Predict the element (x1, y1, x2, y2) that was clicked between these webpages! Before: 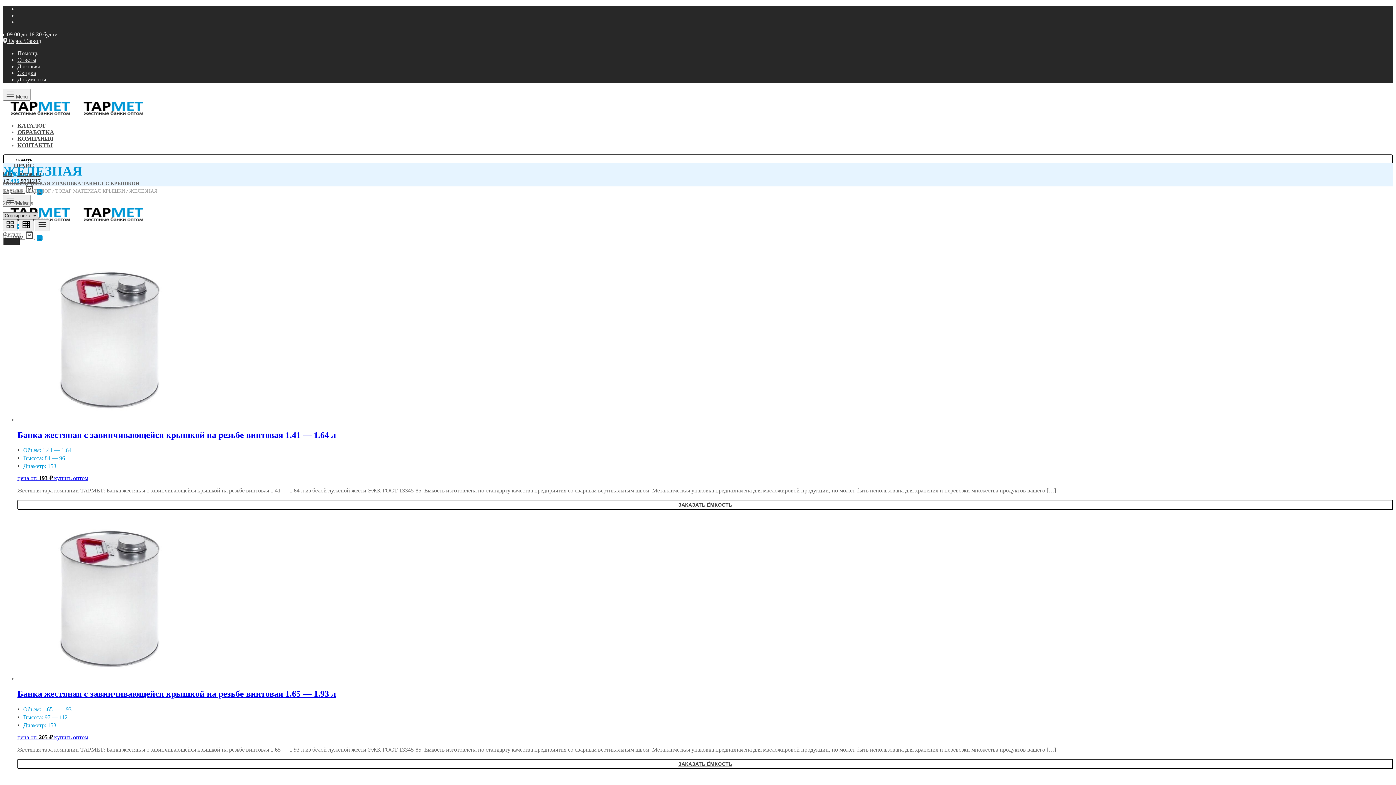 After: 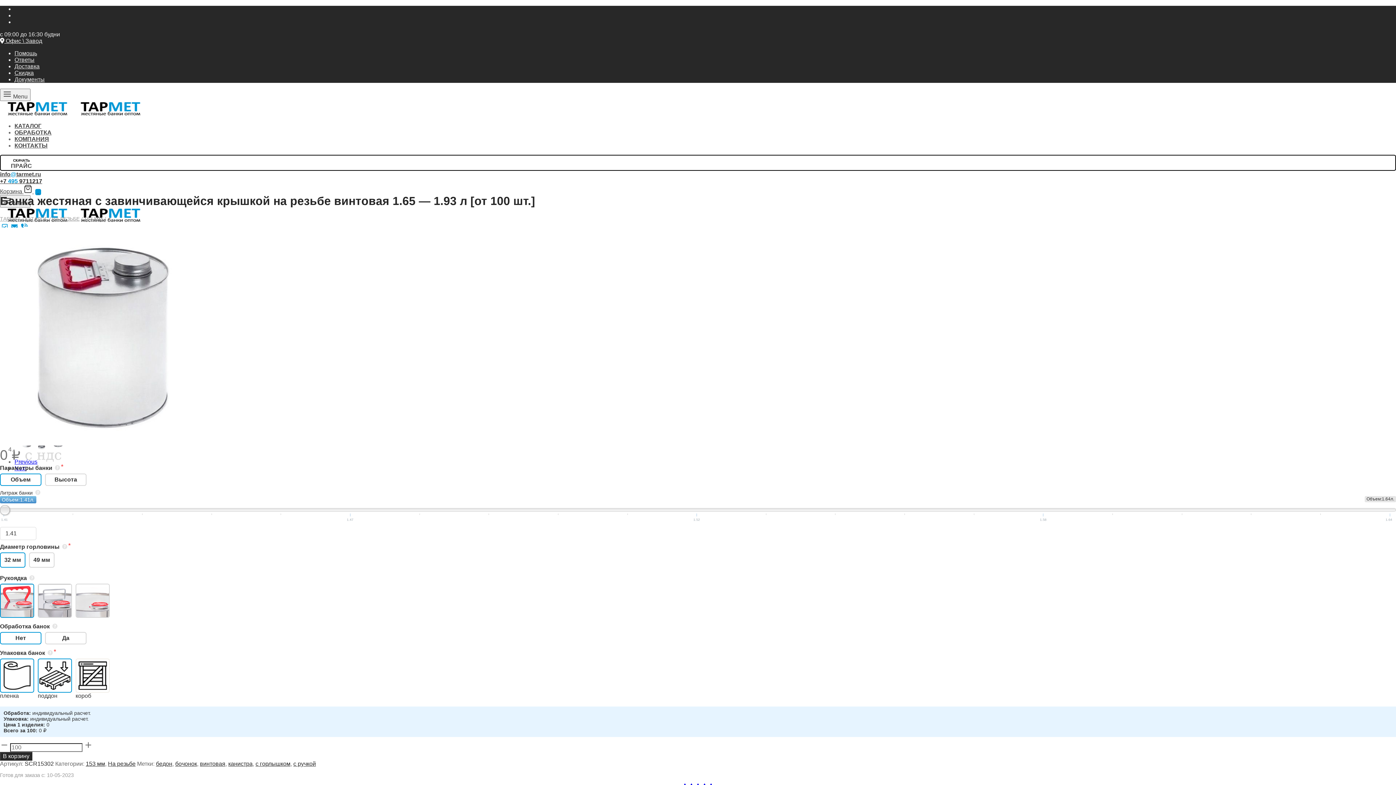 Action: bbox: (17, 689, 336, 699) label: Банка жестяная с завинчивающейся крышкой на резьбе винтовая 1.65 — 1.93 л